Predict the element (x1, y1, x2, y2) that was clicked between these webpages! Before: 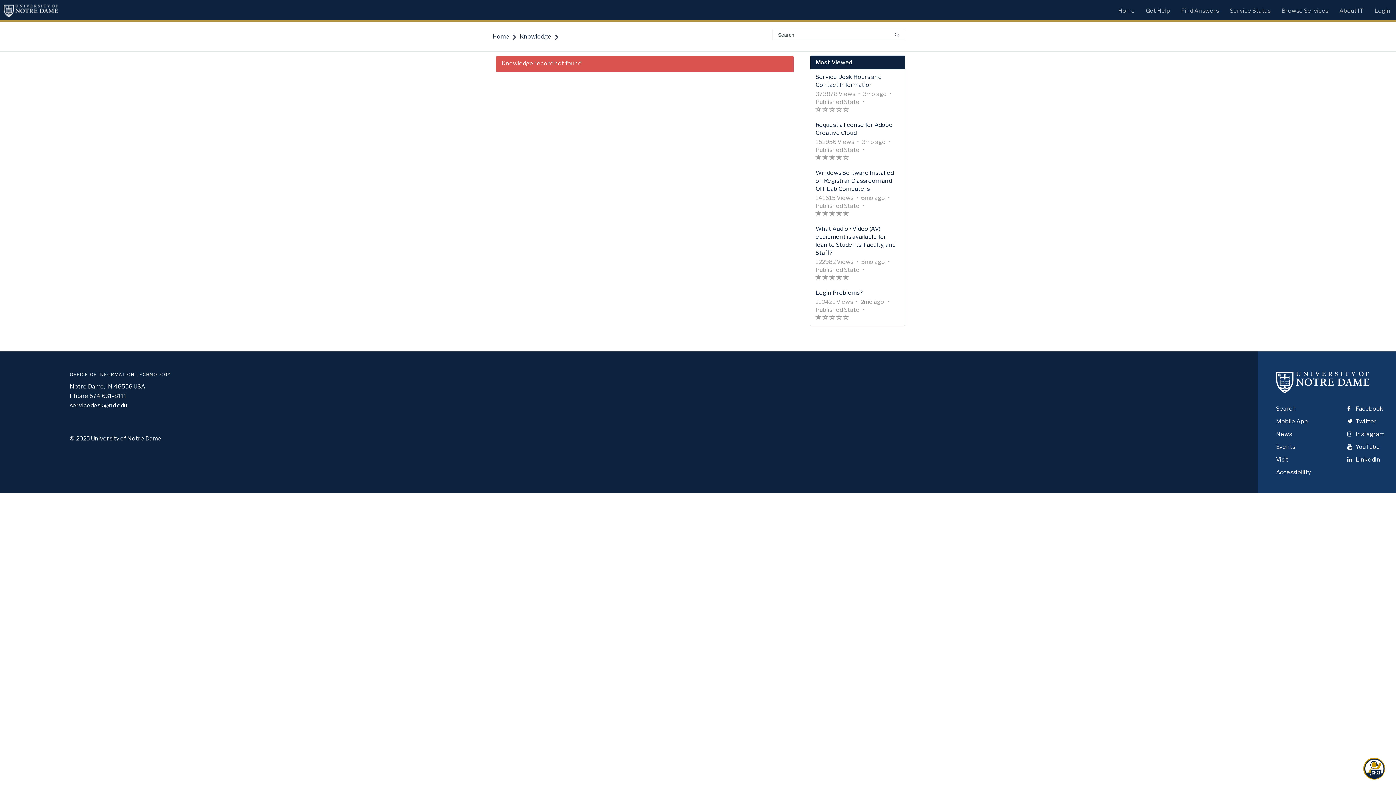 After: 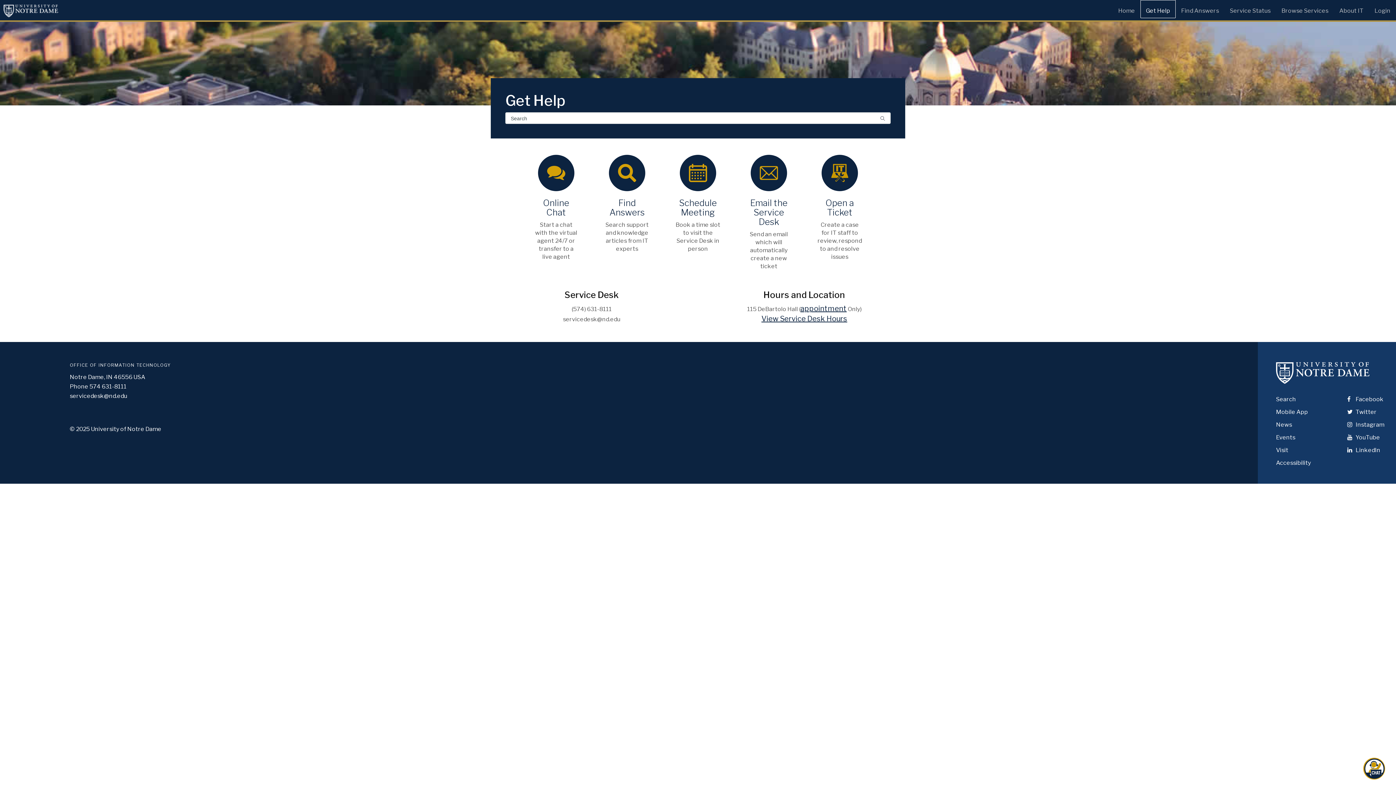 Action: bbox: (1140, 0, 1176, 18) label: Get Help